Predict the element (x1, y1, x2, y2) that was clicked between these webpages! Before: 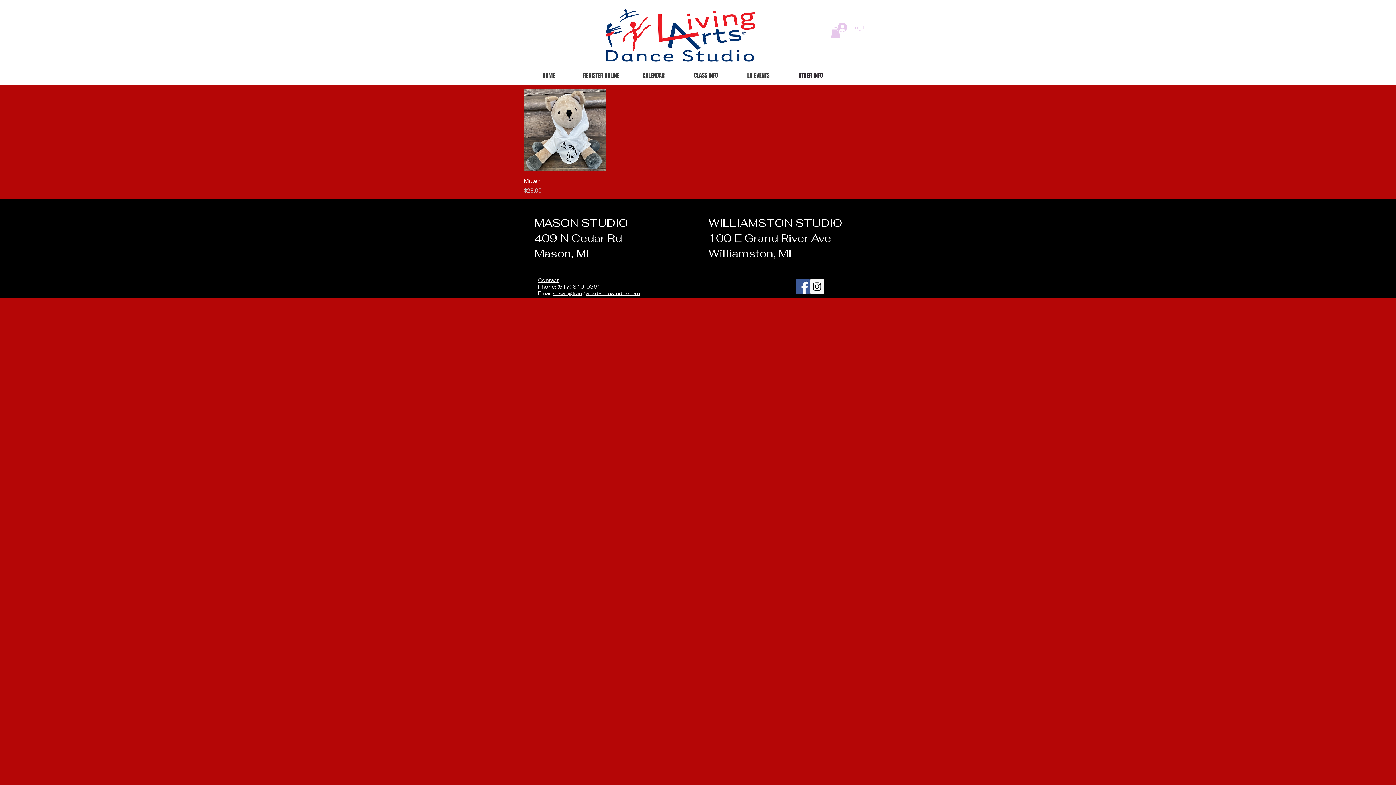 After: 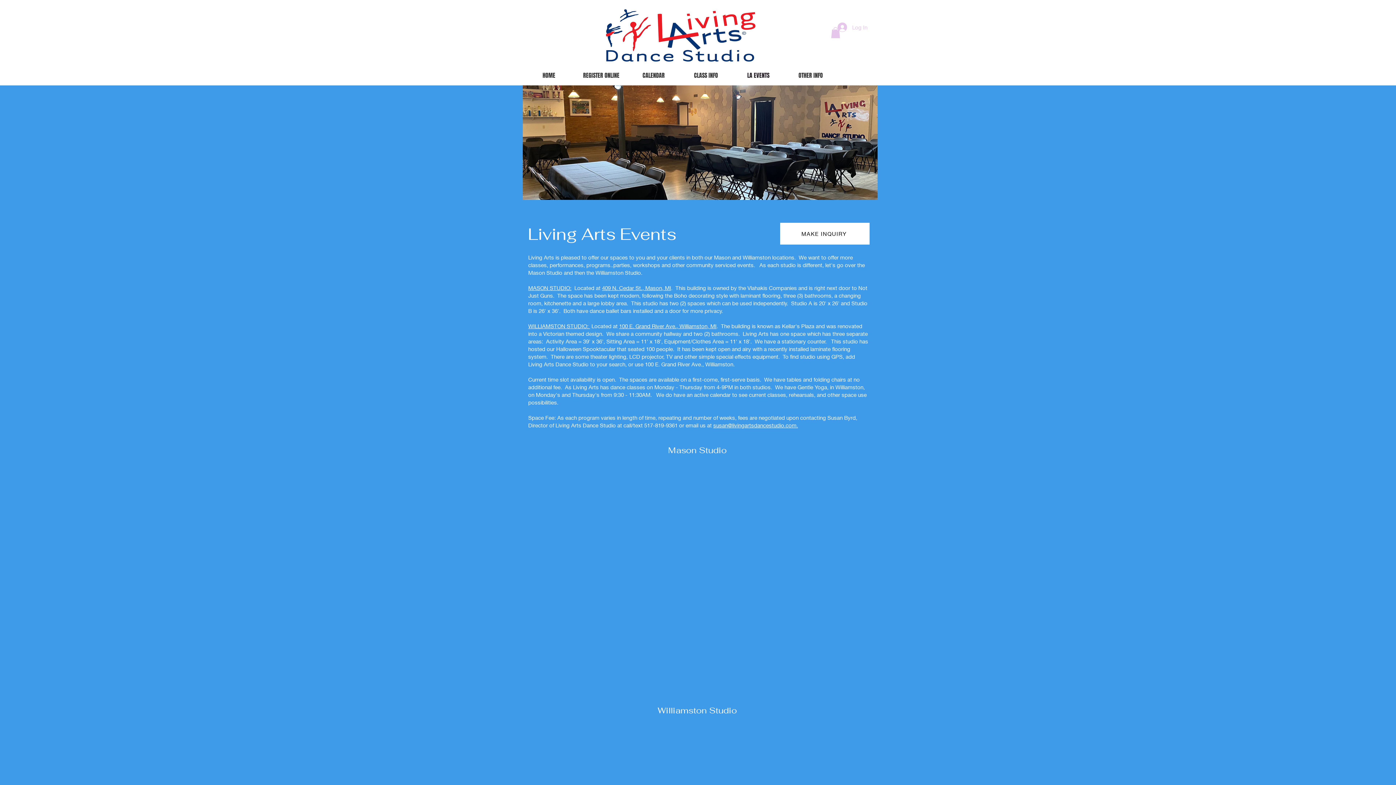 Action: bbox: (734, 69, 782, 81) label: LA EVENTS